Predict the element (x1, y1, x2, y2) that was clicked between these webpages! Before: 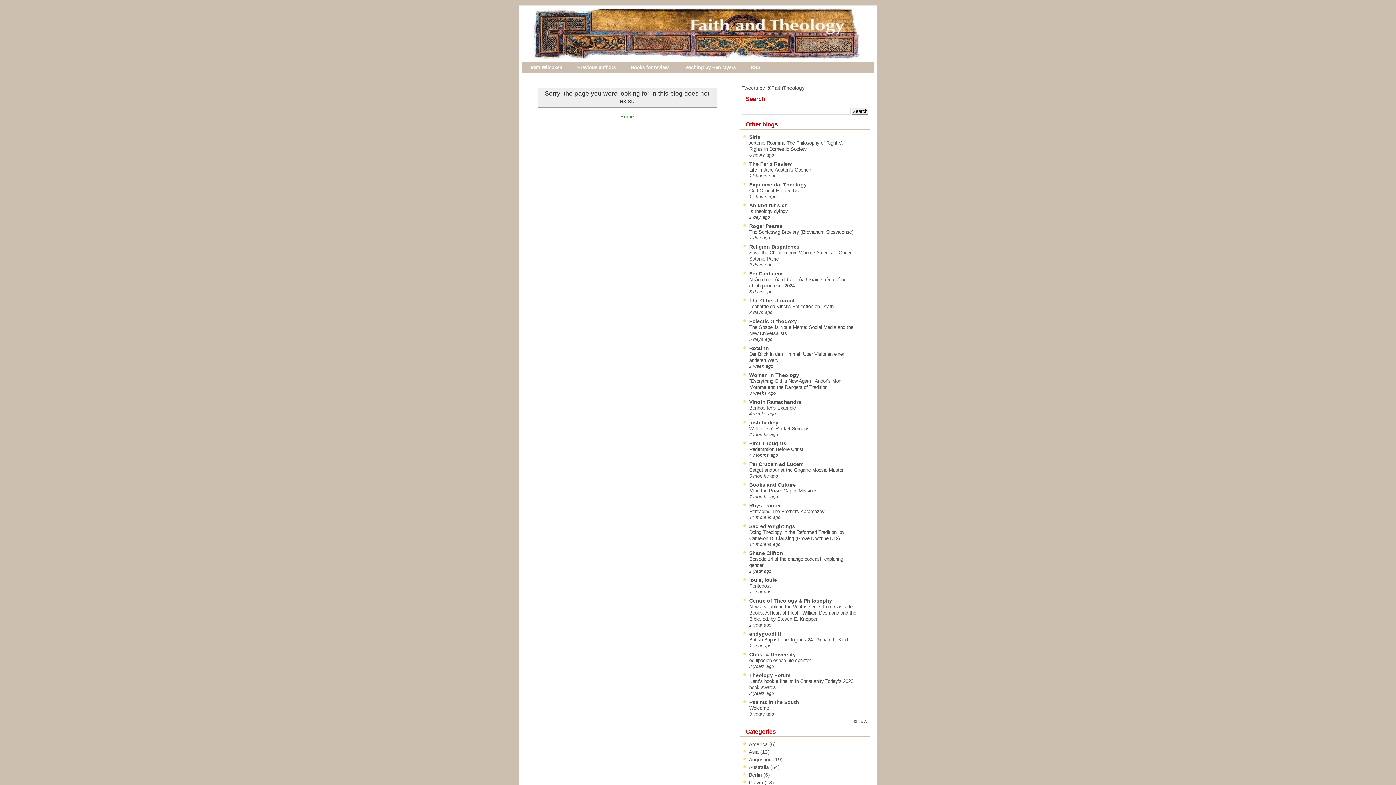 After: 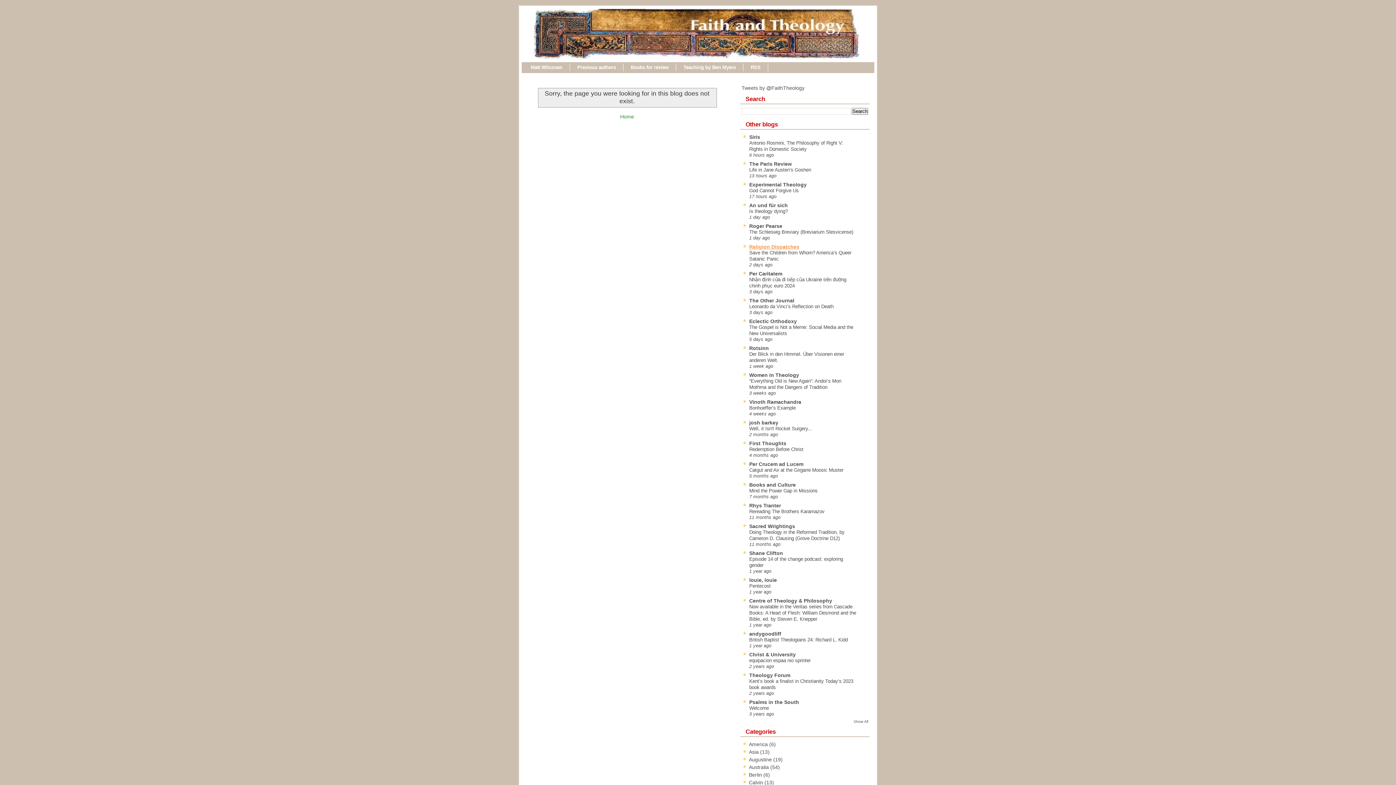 Action: label: Religion Dispatches bbox: (749, 243, 799, 249)